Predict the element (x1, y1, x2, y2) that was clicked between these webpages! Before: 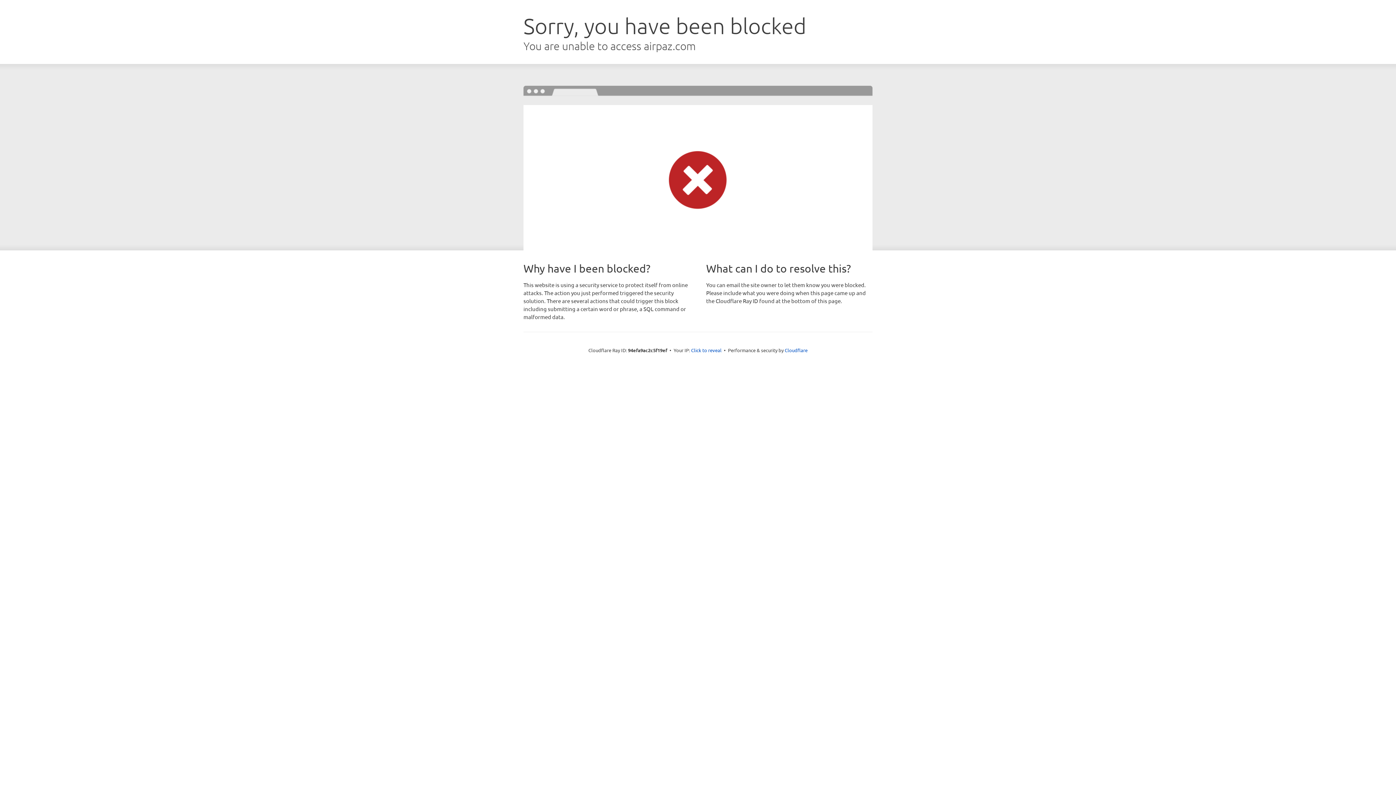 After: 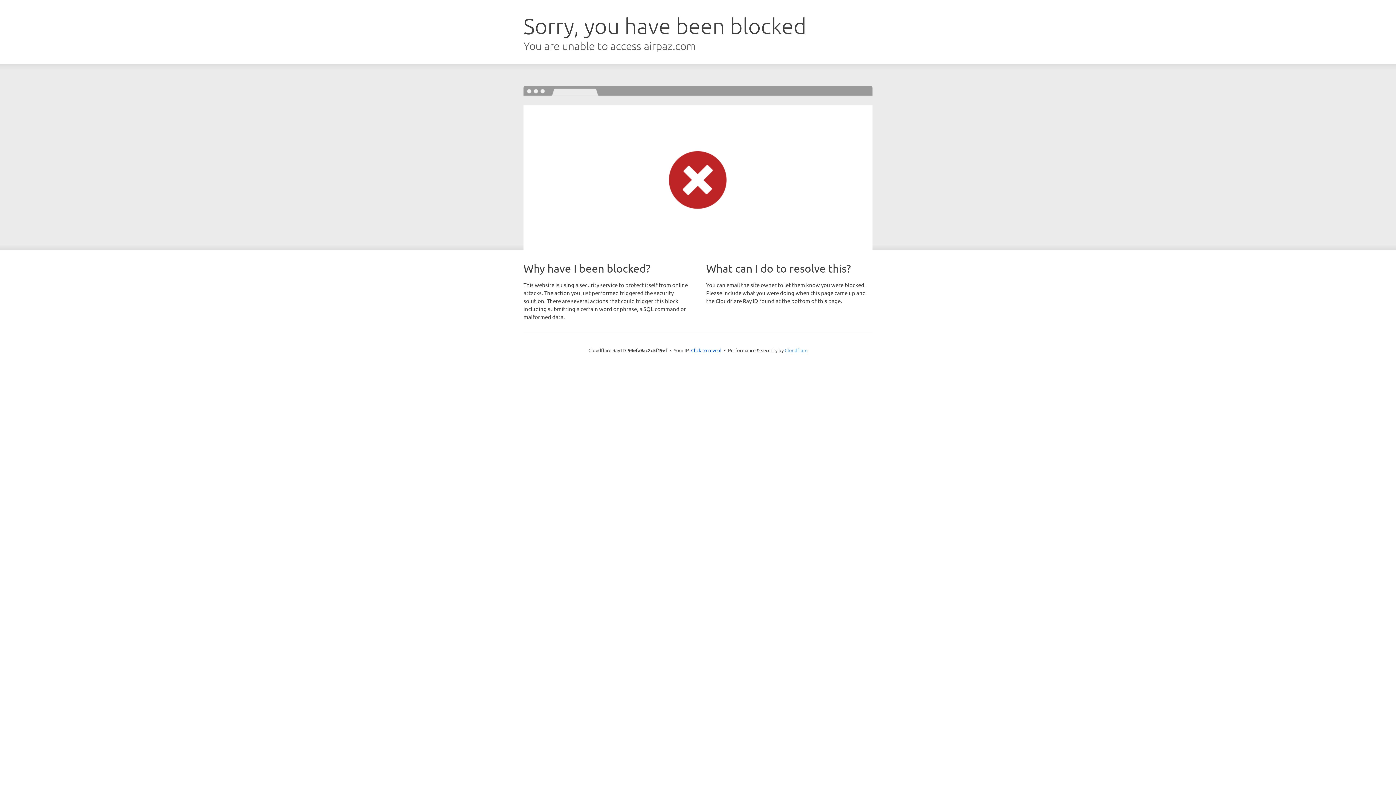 Action: bbox: (784, 347, 807, 353) label: Cloudflare